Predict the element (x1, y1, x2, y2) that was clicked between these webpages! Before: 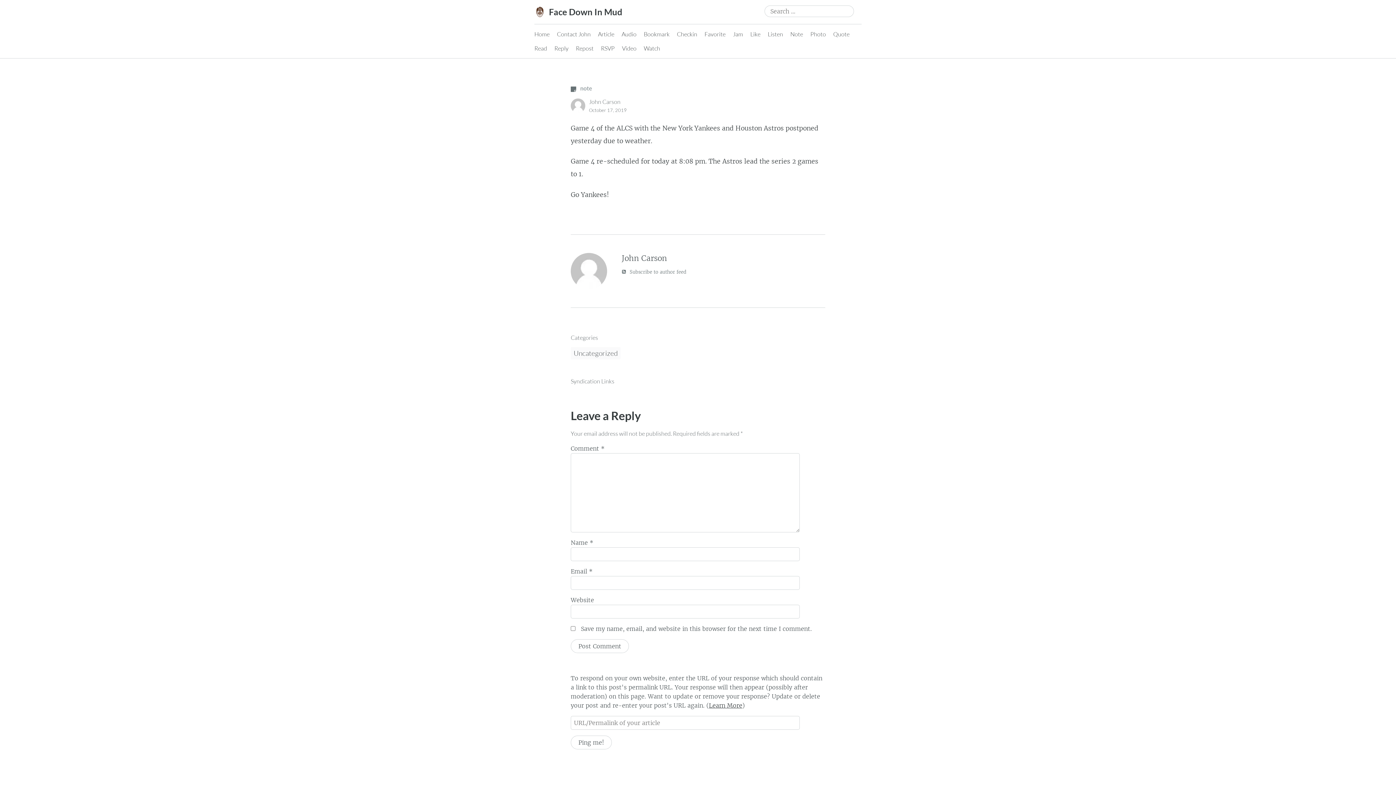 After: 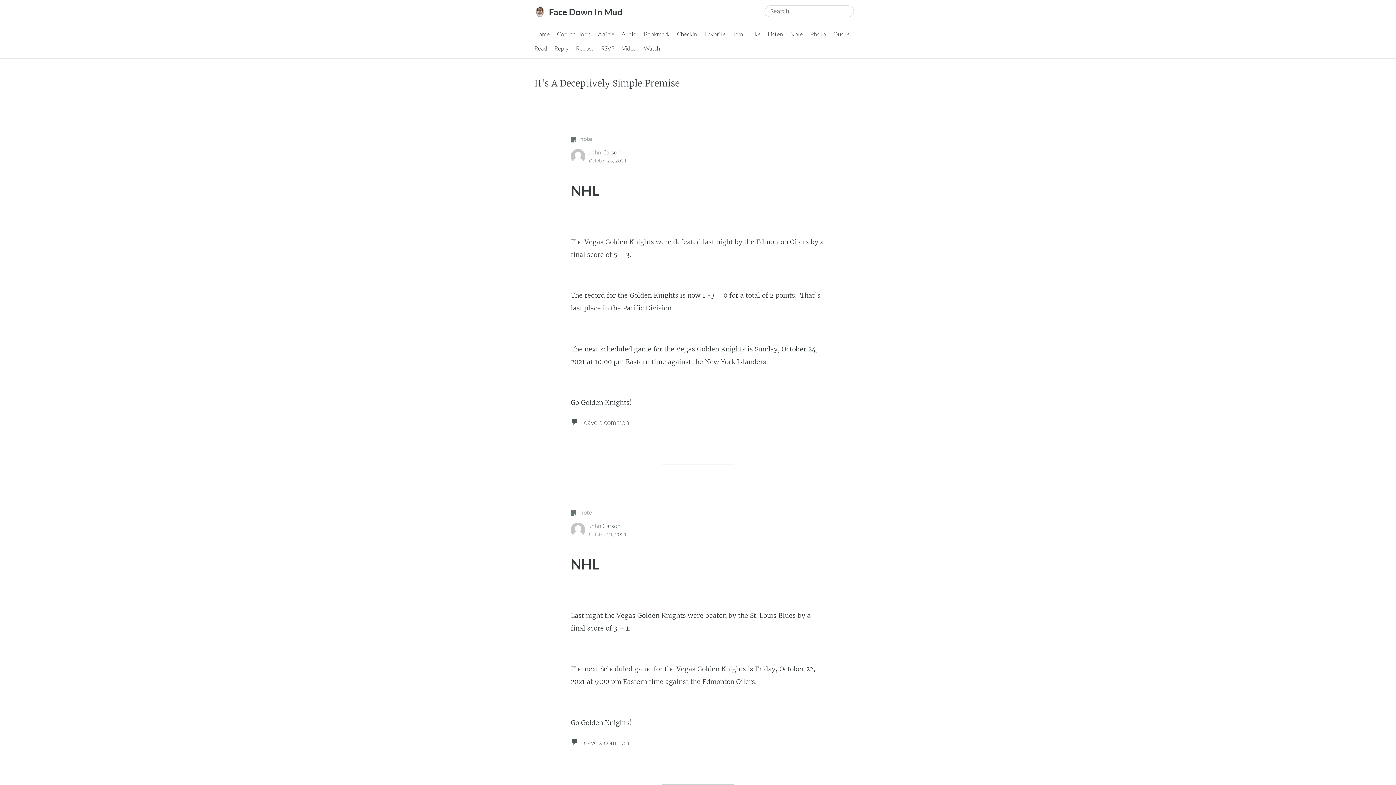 Action: bbox: (534, 9, 547, 16)